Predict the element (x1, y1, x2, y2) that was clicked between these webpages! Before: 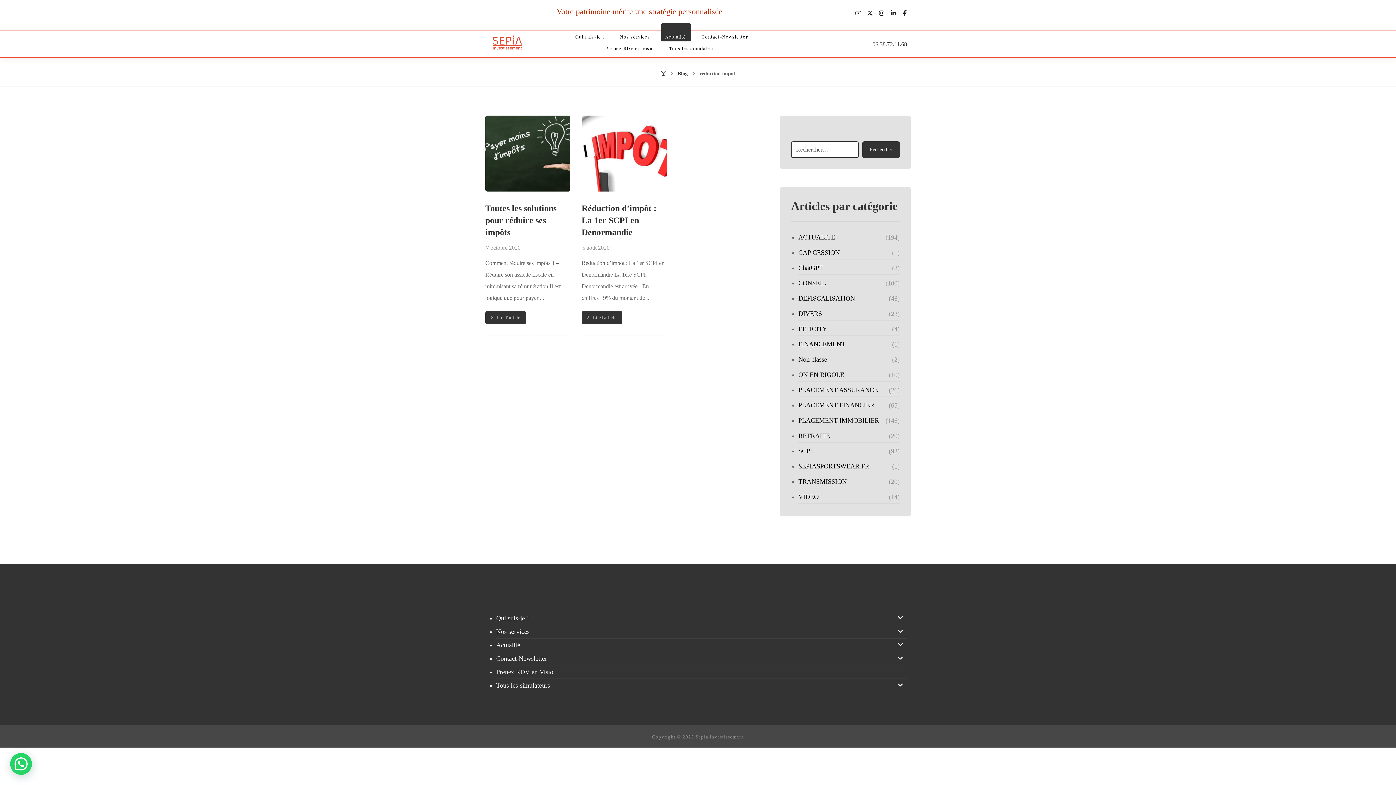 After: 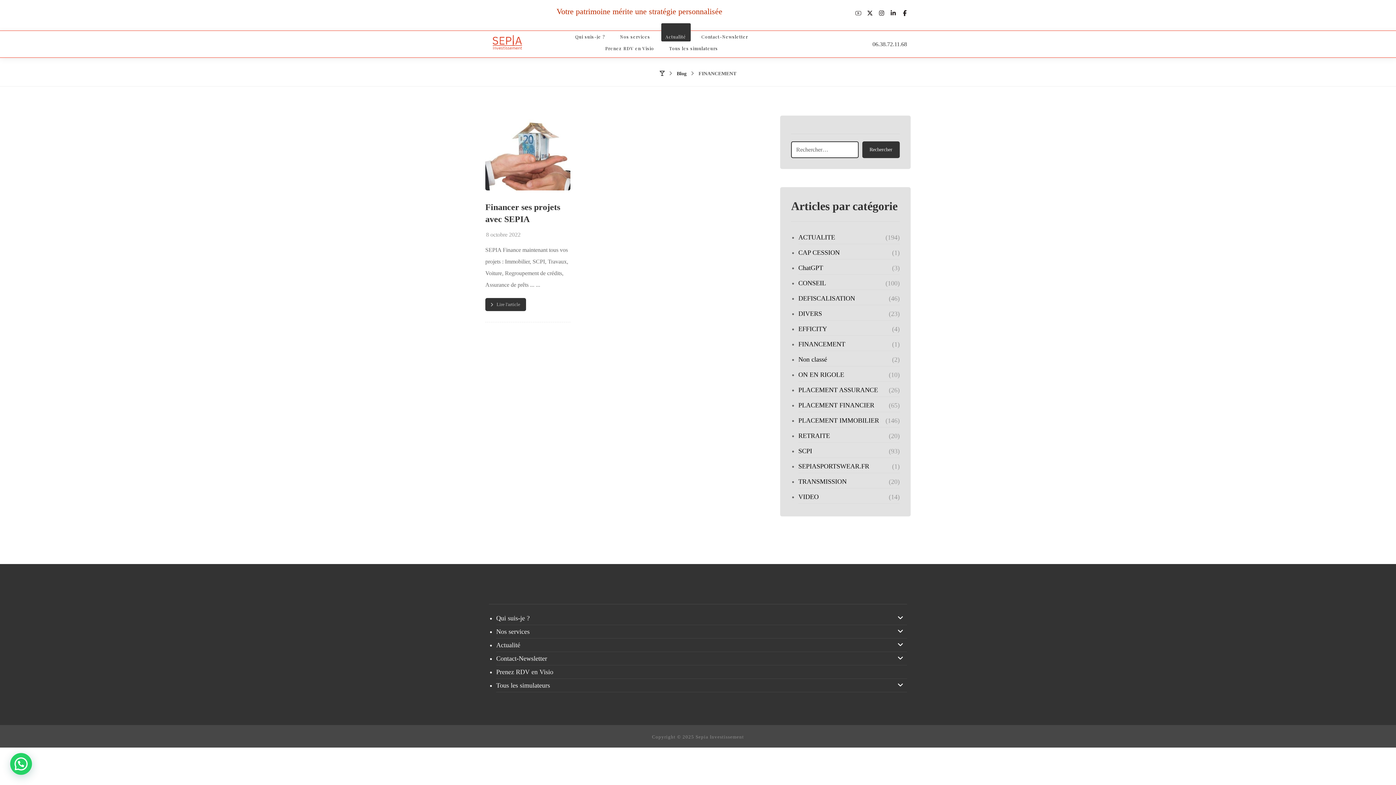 Action: label: FINANCEMENT bbox: (798, 337, 899, 351)